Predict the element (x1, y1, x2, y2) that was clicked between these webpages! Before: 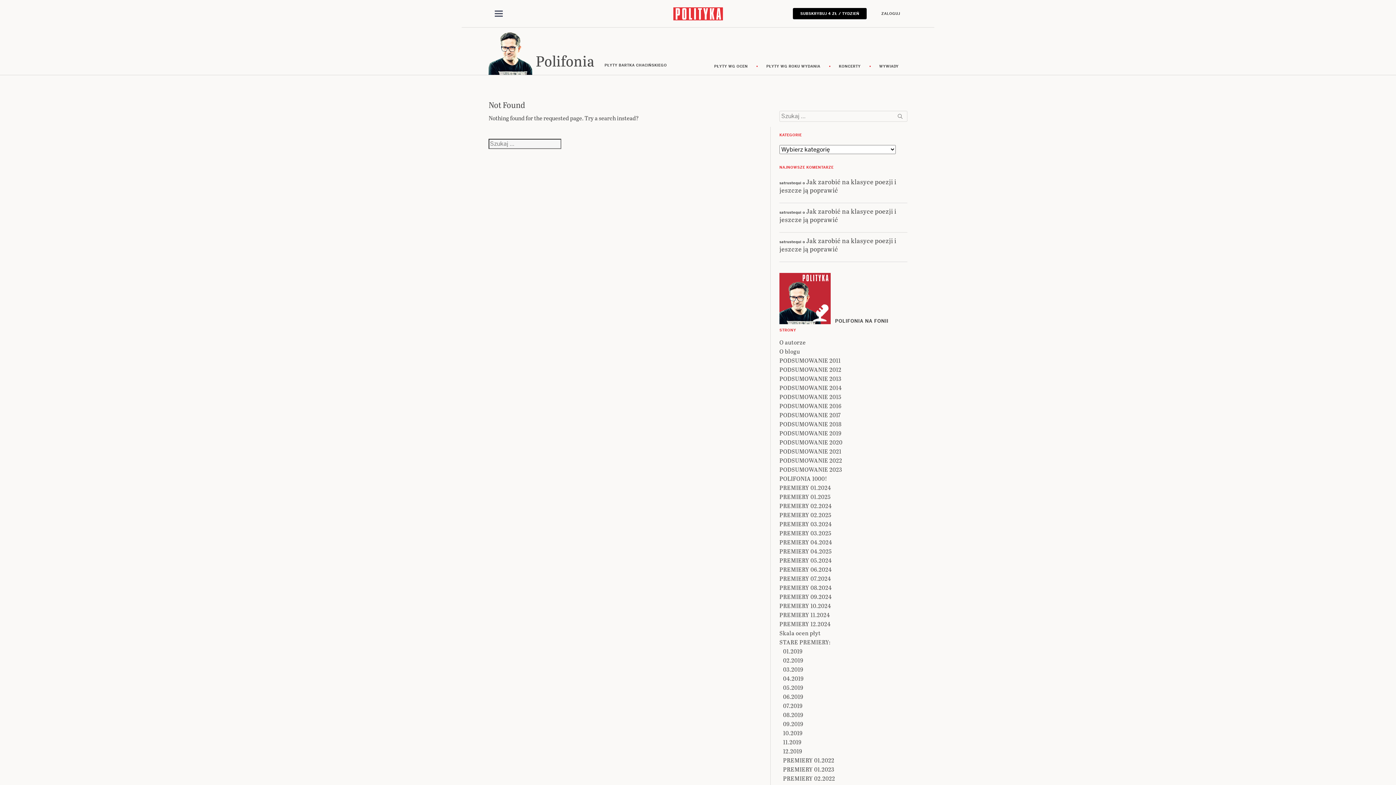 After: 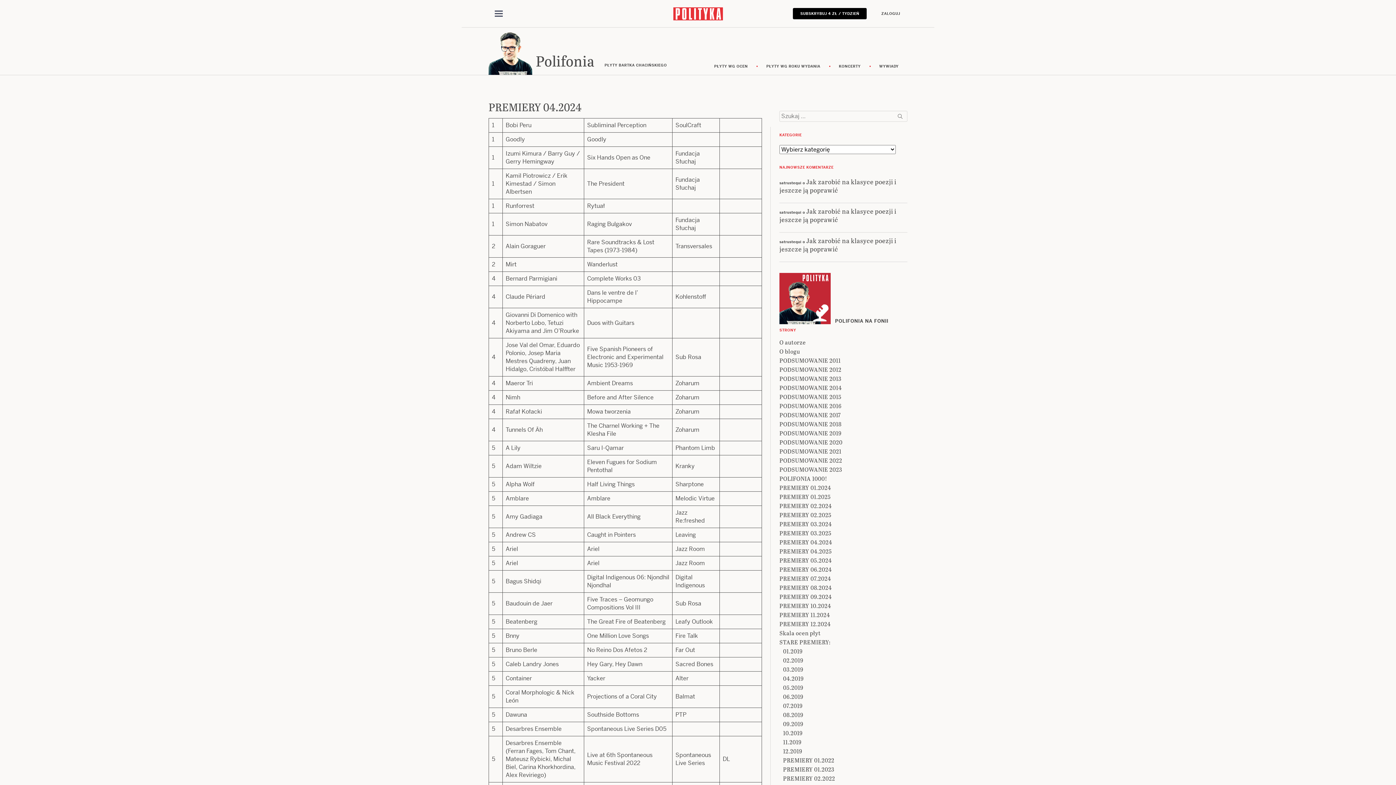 Action: bbox: (779, 538, 832, 546) label: PREMIERY 04.2024